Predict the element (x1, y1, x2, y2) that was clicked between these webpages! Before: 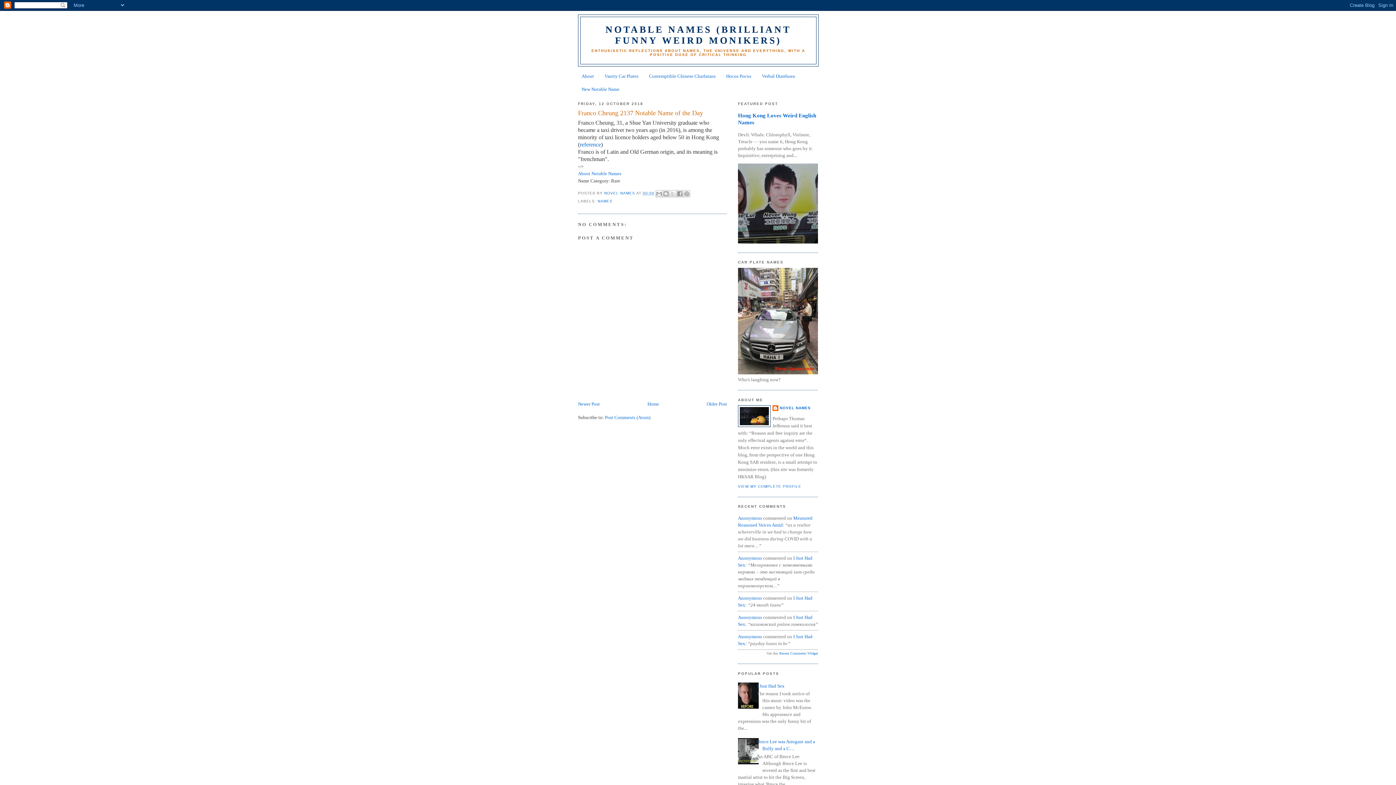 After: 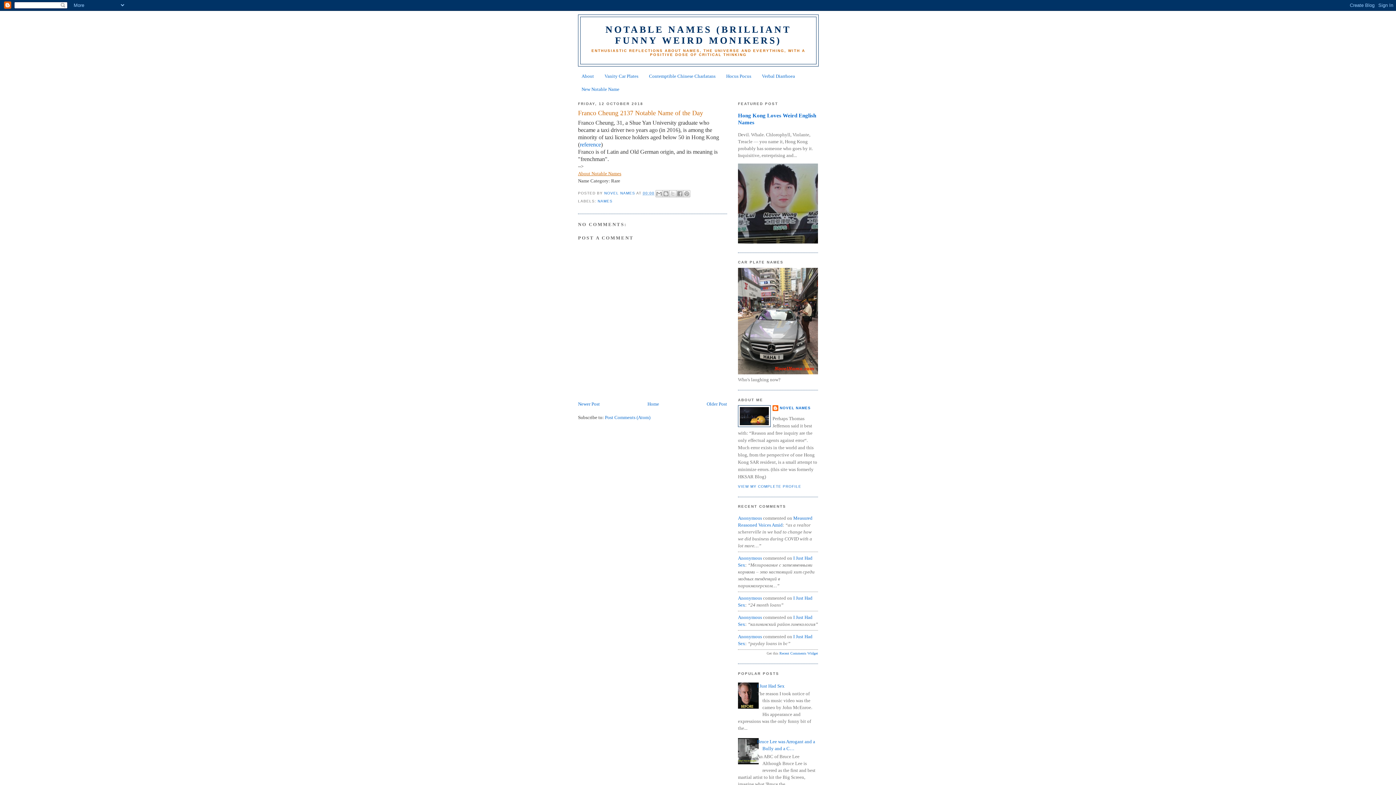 Action: label: About Notable Names bbox: (578, 170, 621, 176)